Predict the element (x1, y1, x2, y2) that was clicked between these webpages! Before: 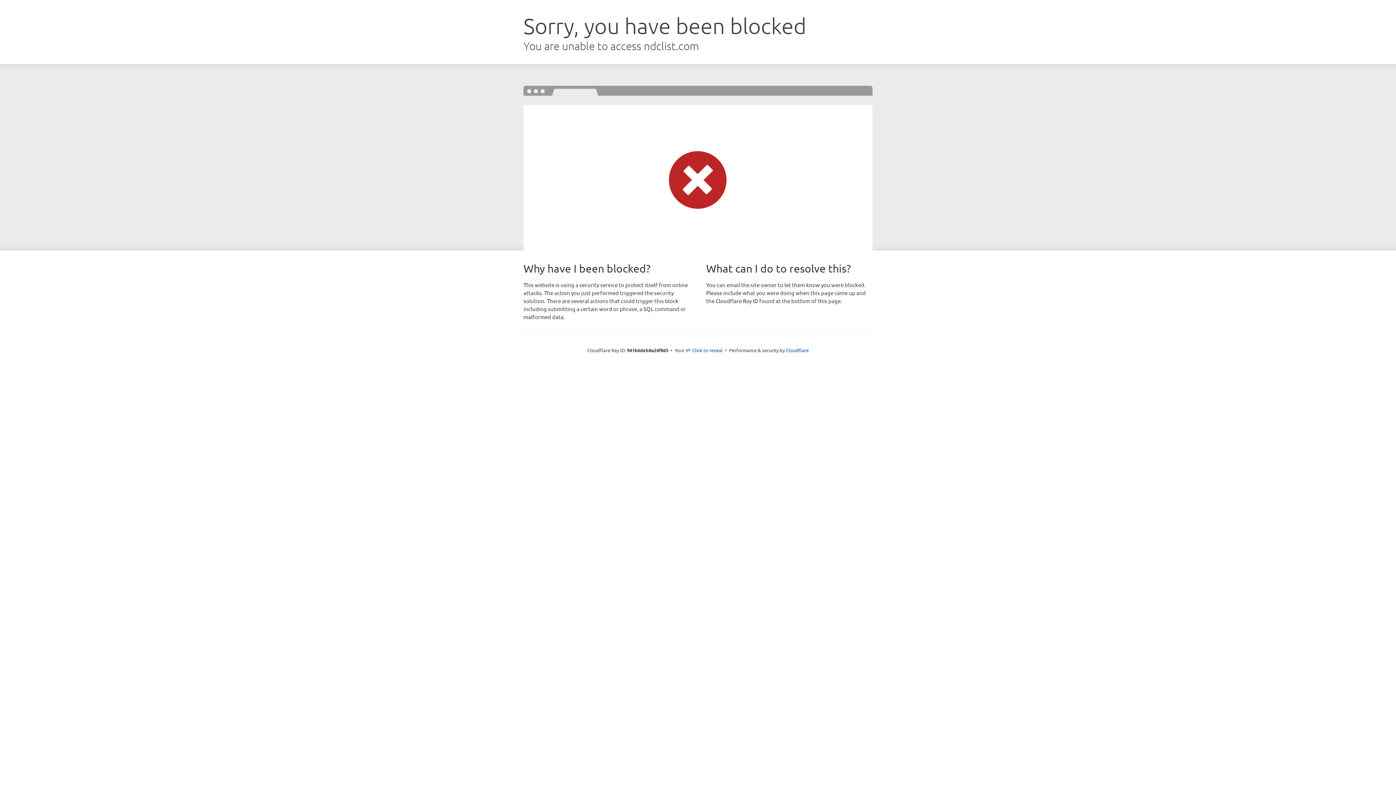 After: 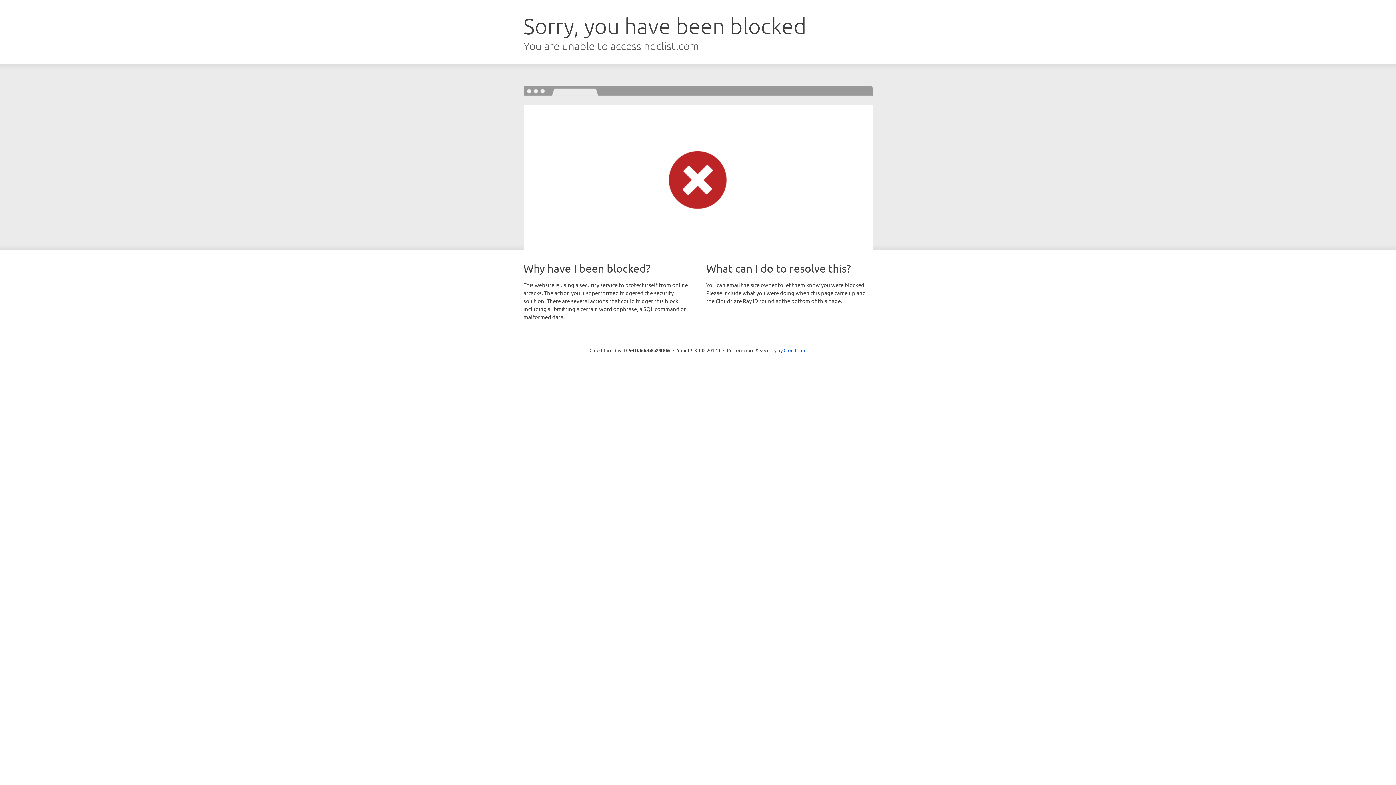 Action: bbox: (692, 346, 722, 353) label: Click to reveal